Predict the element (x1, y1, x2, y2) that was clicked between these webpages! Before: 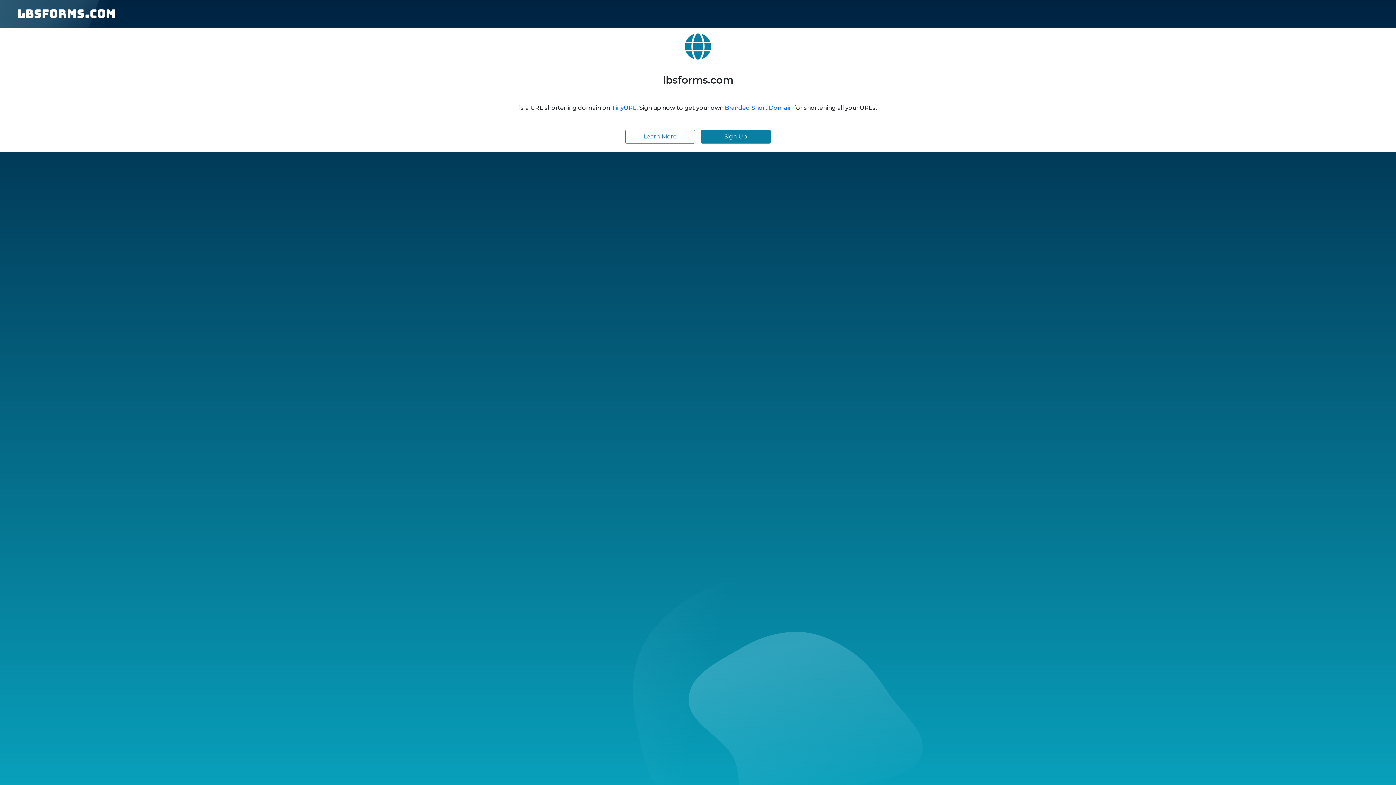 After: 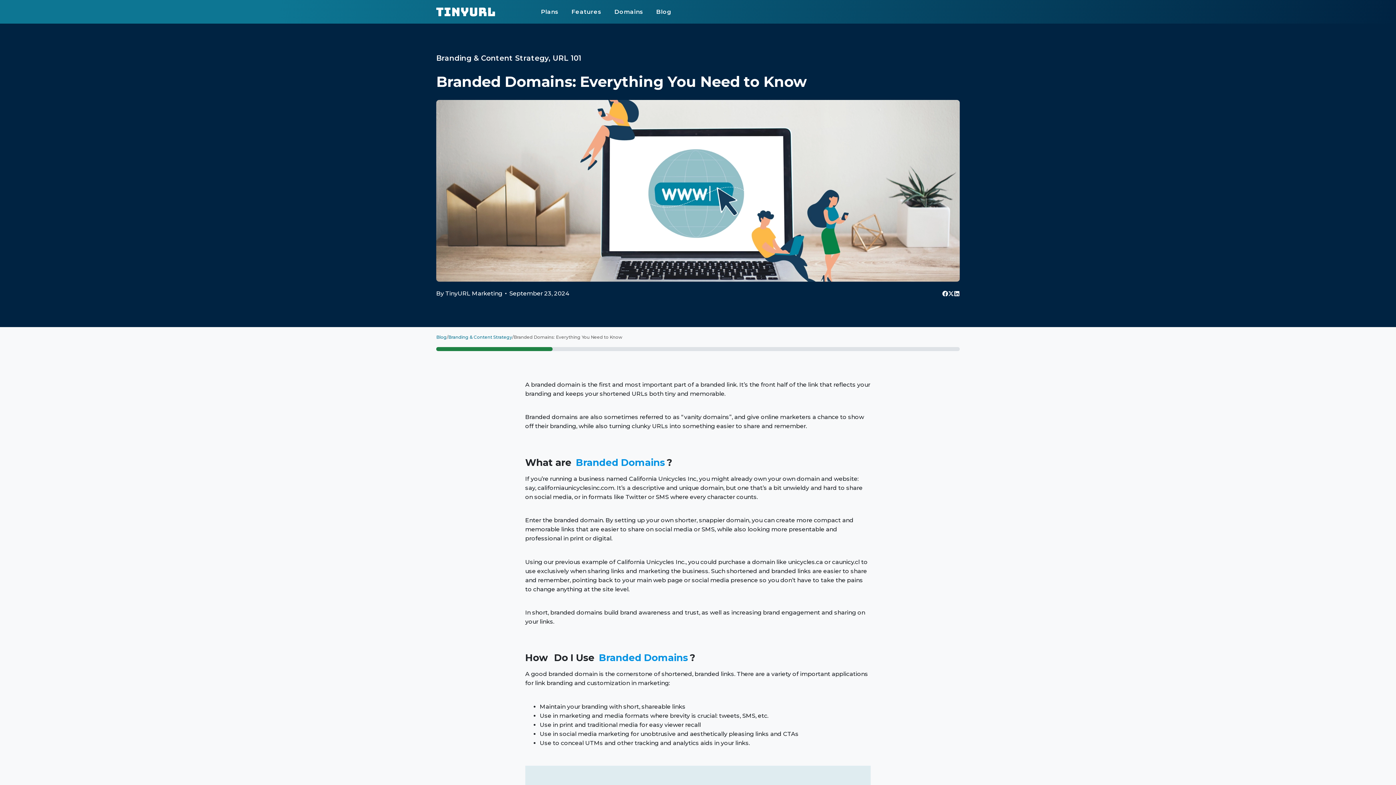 Action: label: Learn More bbox: (625, 129, 695, 143)